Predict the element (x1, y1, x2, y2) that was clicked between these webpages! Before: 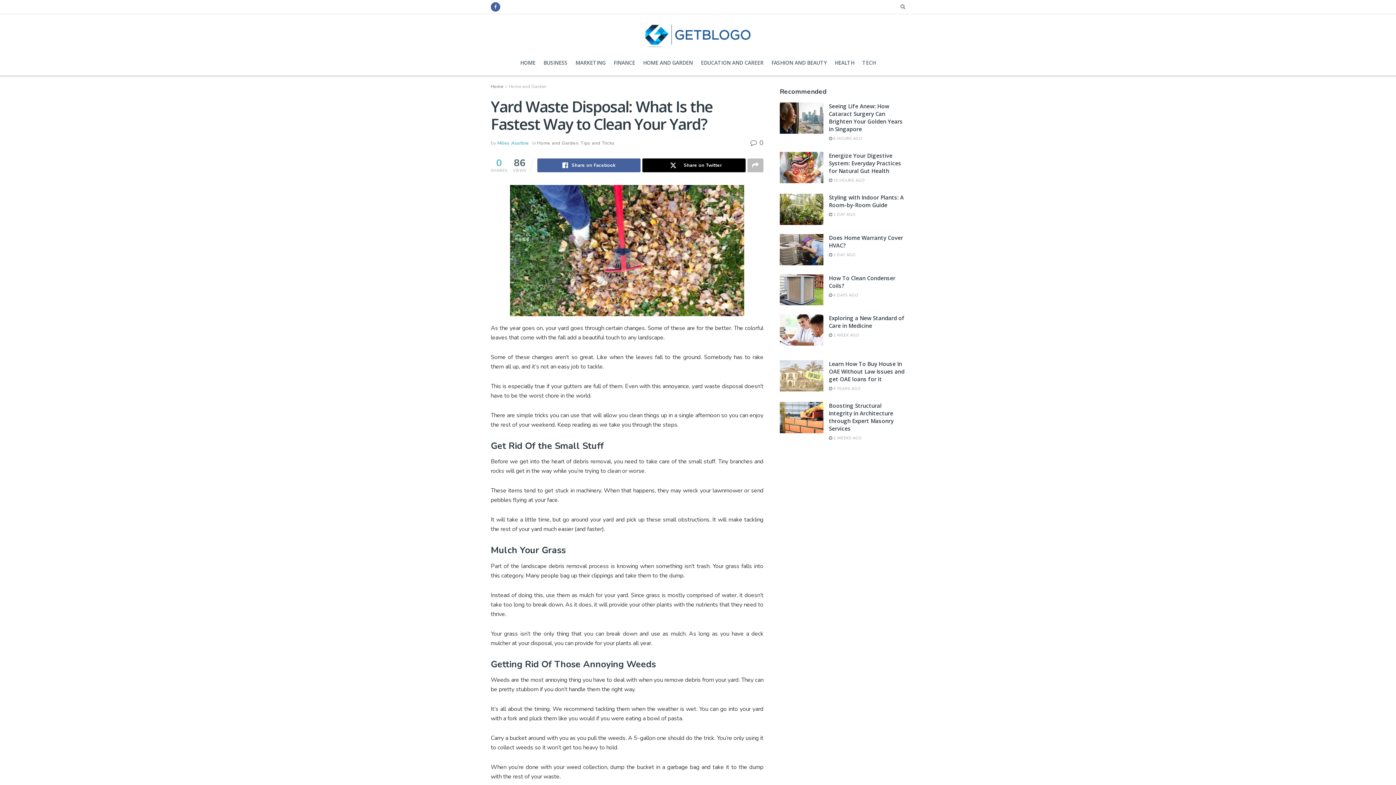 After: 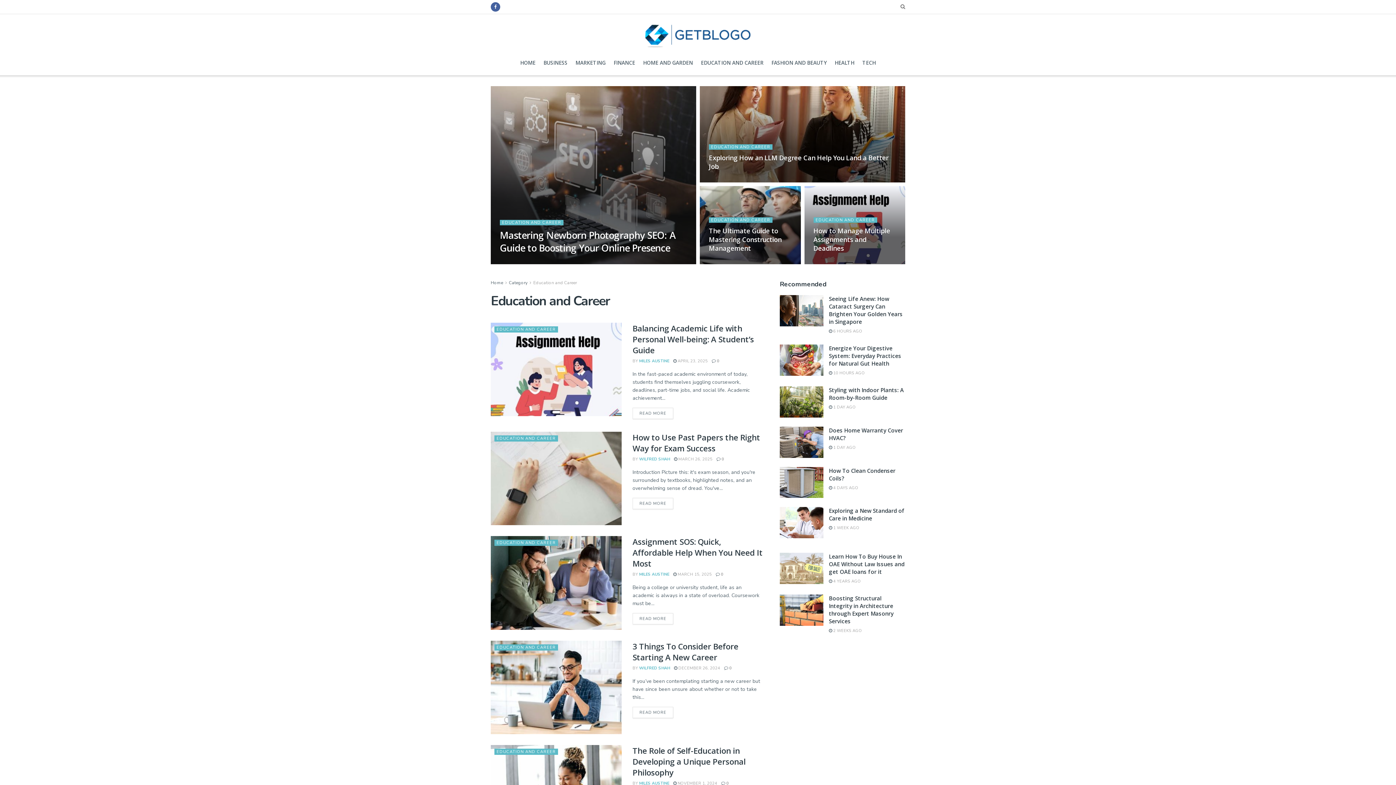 Action: label: EDUCATION AND CAREER bbox: (701, 50, 763, 75)